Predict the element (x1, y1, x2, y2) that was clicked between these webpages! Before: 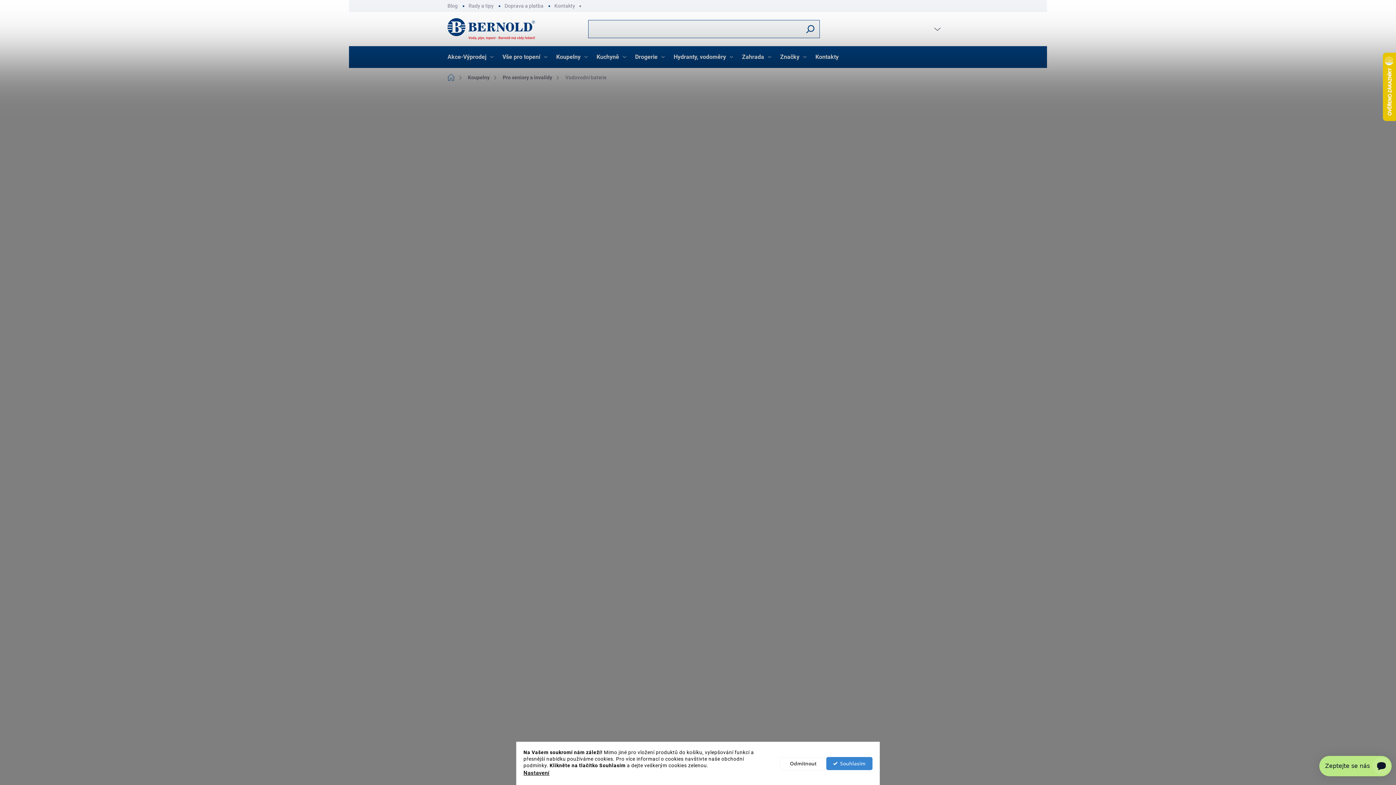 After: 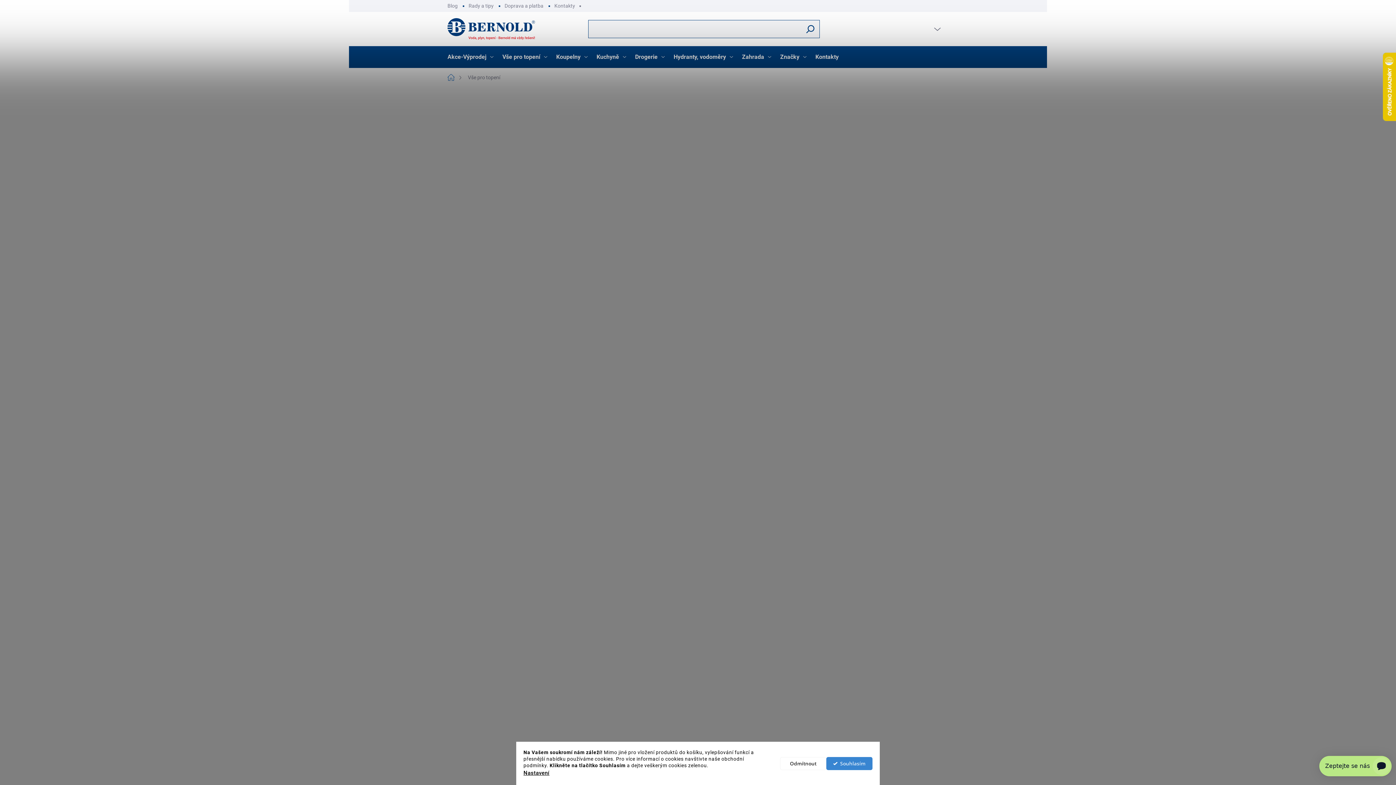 Action: label: Vše pro topení bbox: (495, 46, 549, 68)